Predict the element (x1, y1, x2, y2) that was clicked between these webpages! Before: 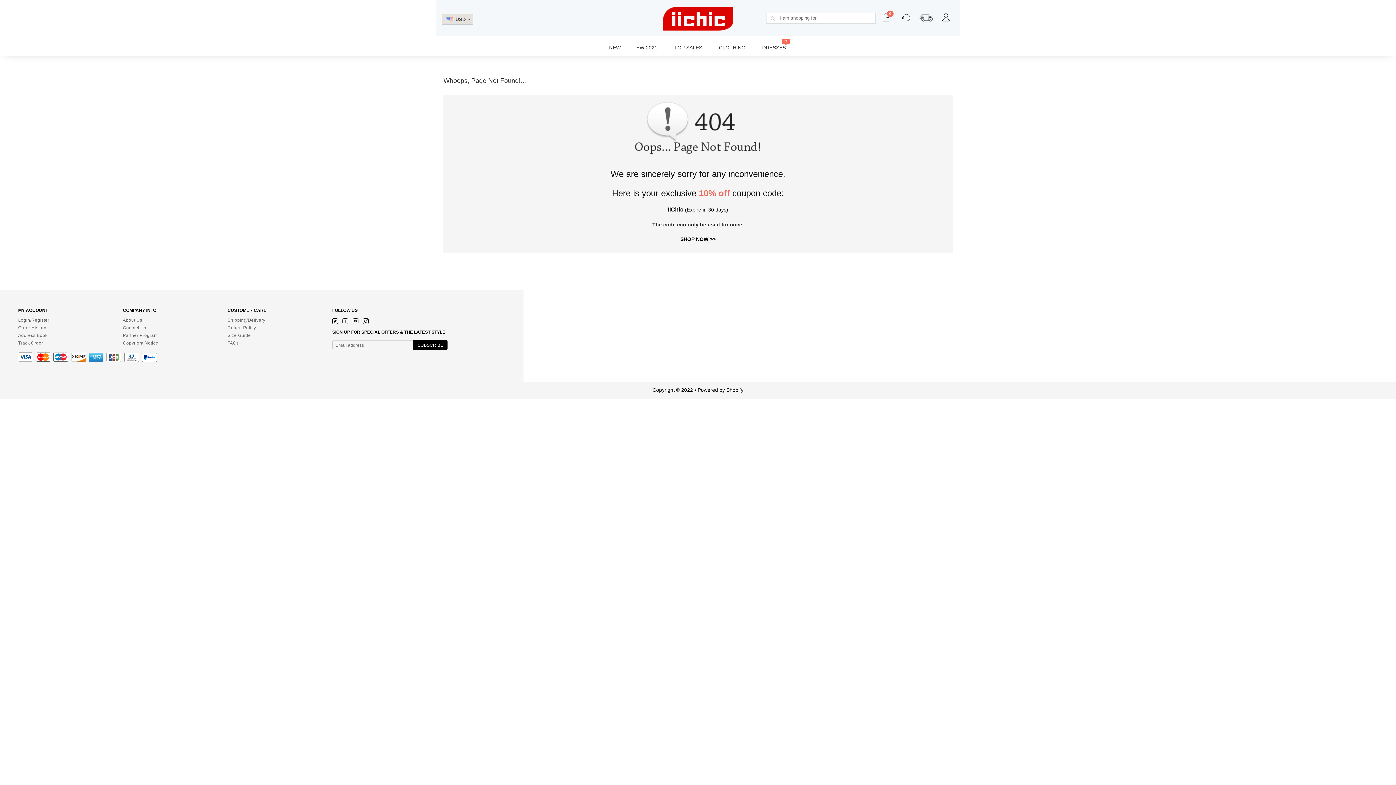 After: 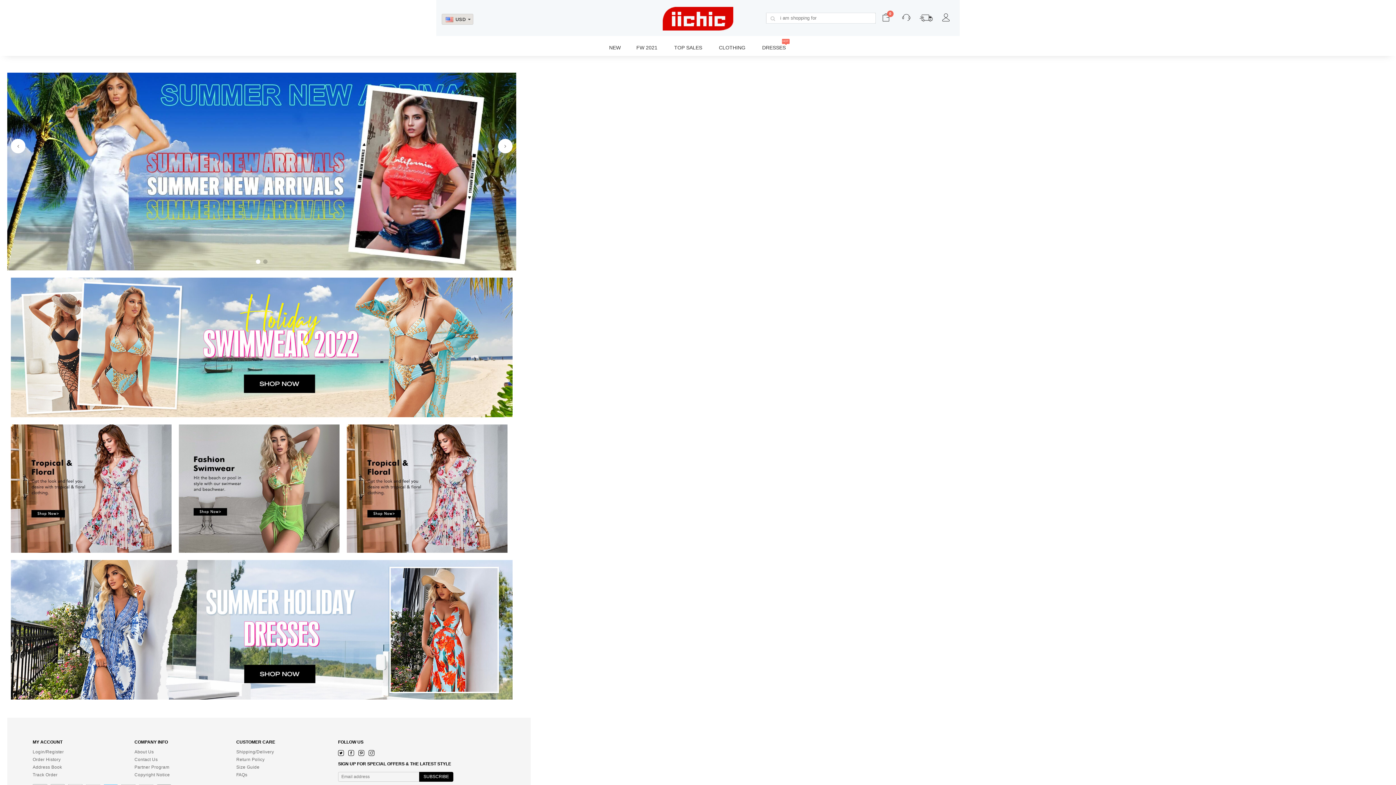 Action: label: SHOP NOW >> bbox: (680, 236, 715, 242)